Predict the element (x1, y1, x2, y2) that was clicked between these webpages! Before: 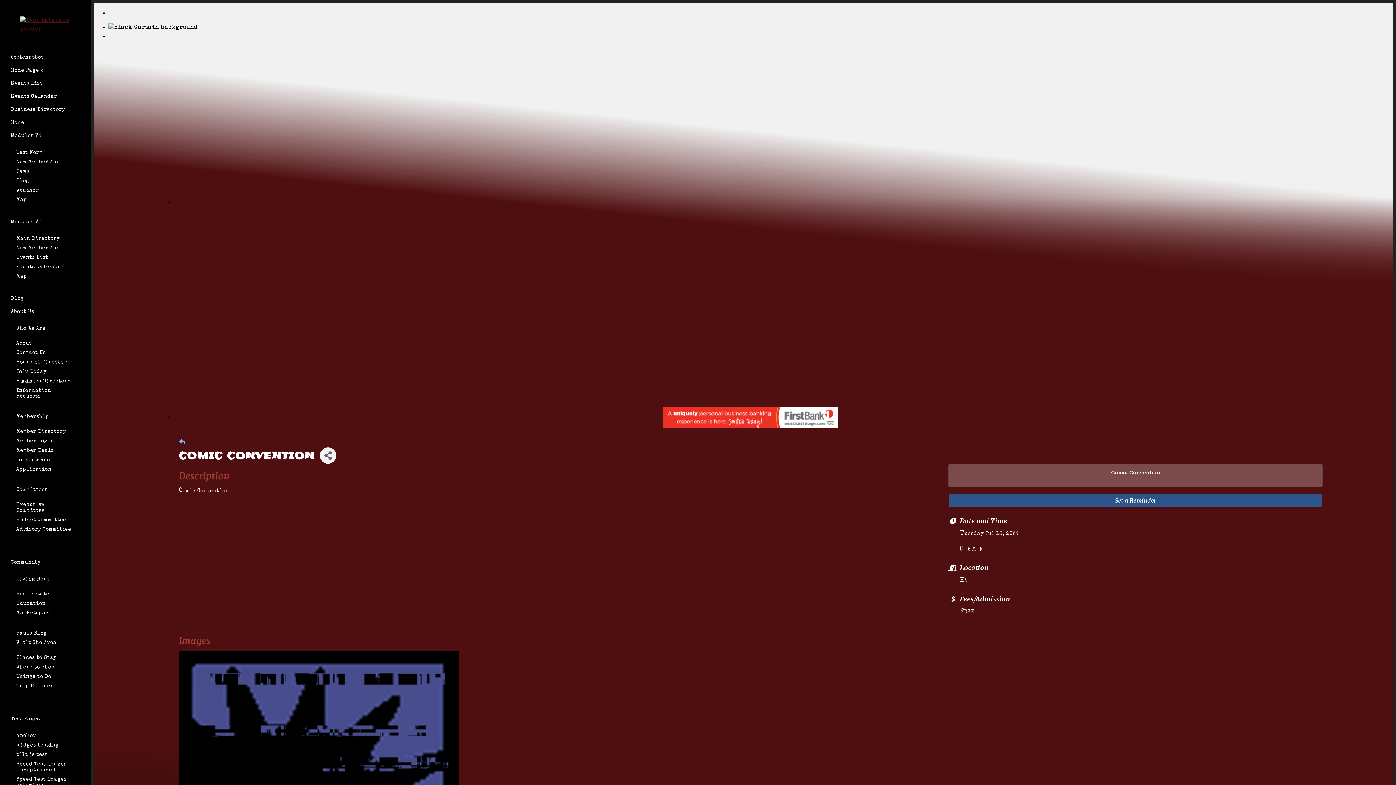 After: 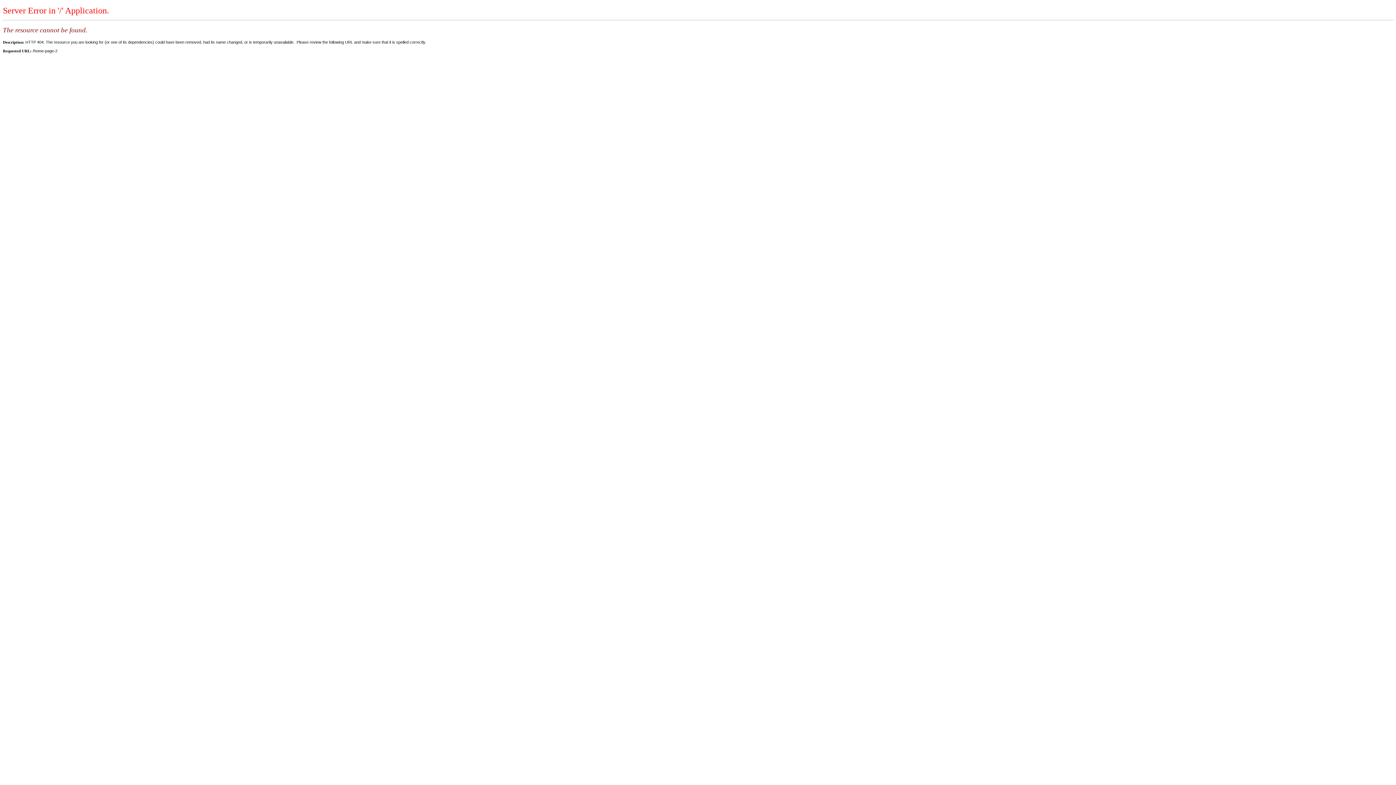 Action: label: Home Page 2 bbox: (0, 64, 90, 77)